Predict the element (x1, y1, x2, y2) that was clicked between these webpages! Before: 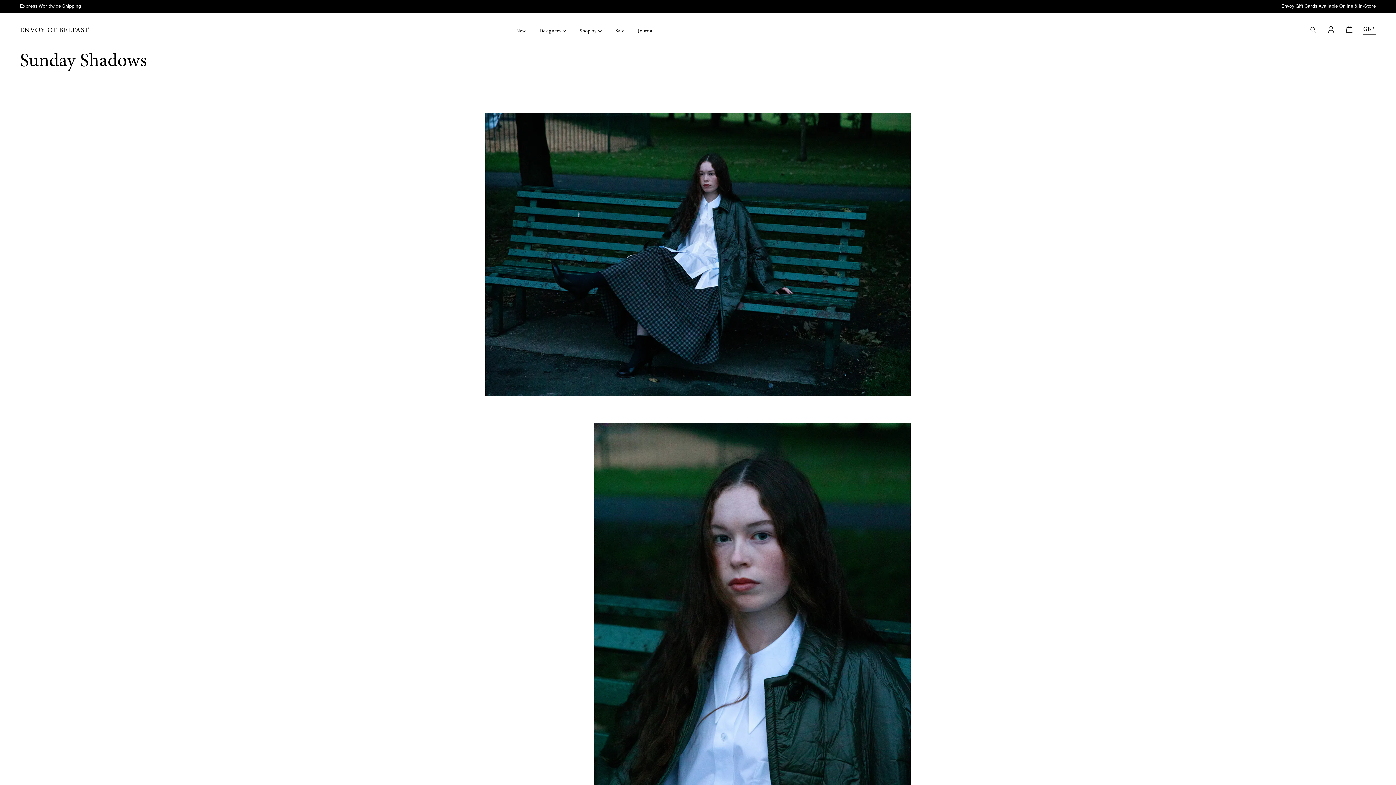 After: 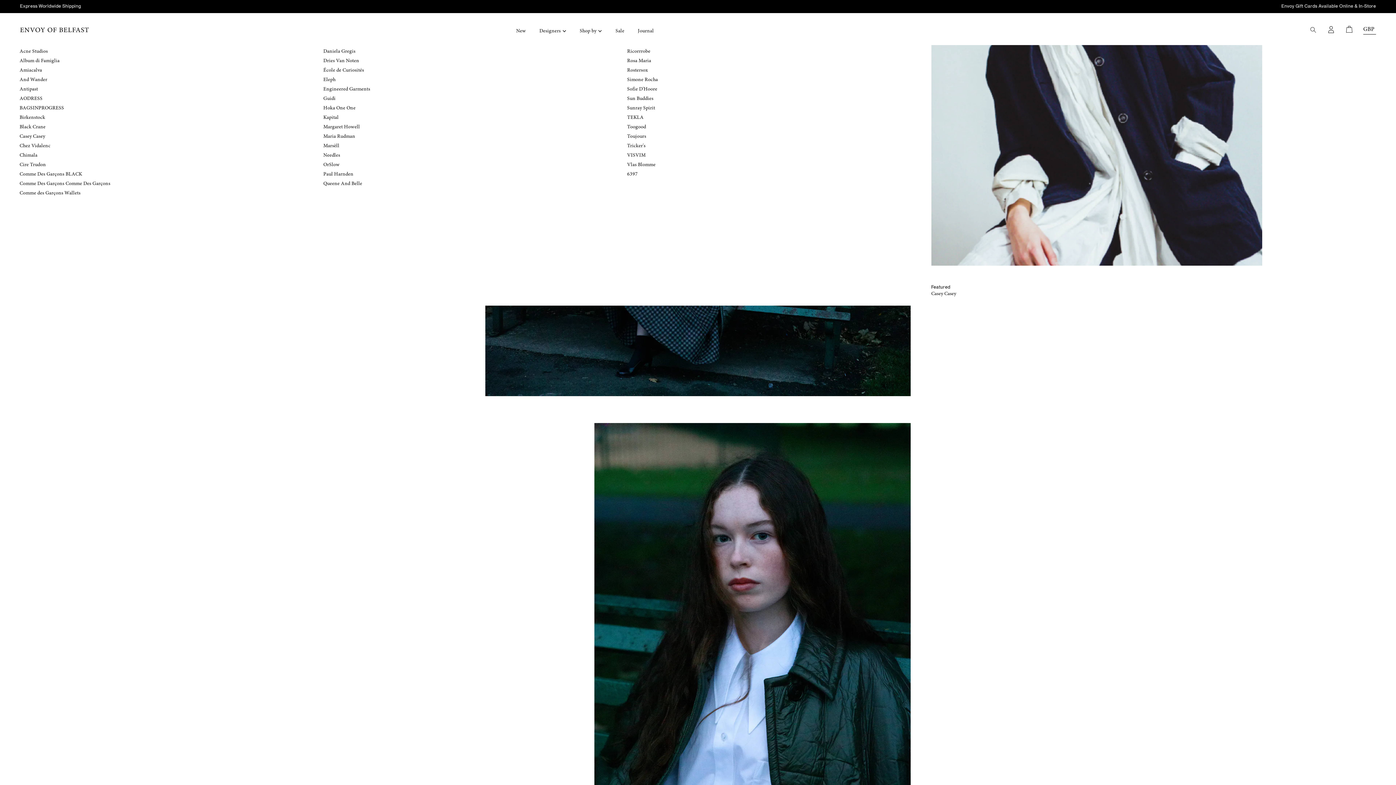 Action: bbox: (533, 21, 572, 40) label: Designers 